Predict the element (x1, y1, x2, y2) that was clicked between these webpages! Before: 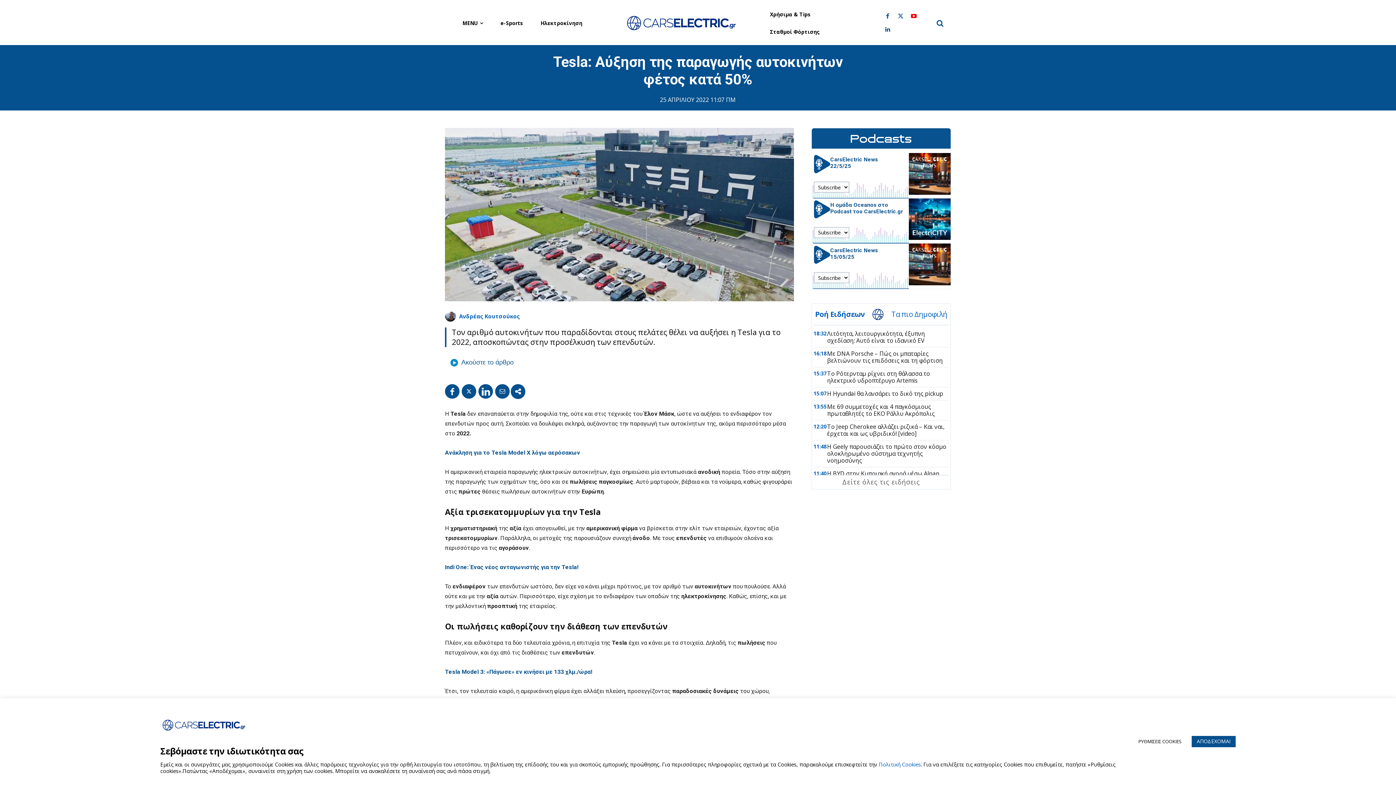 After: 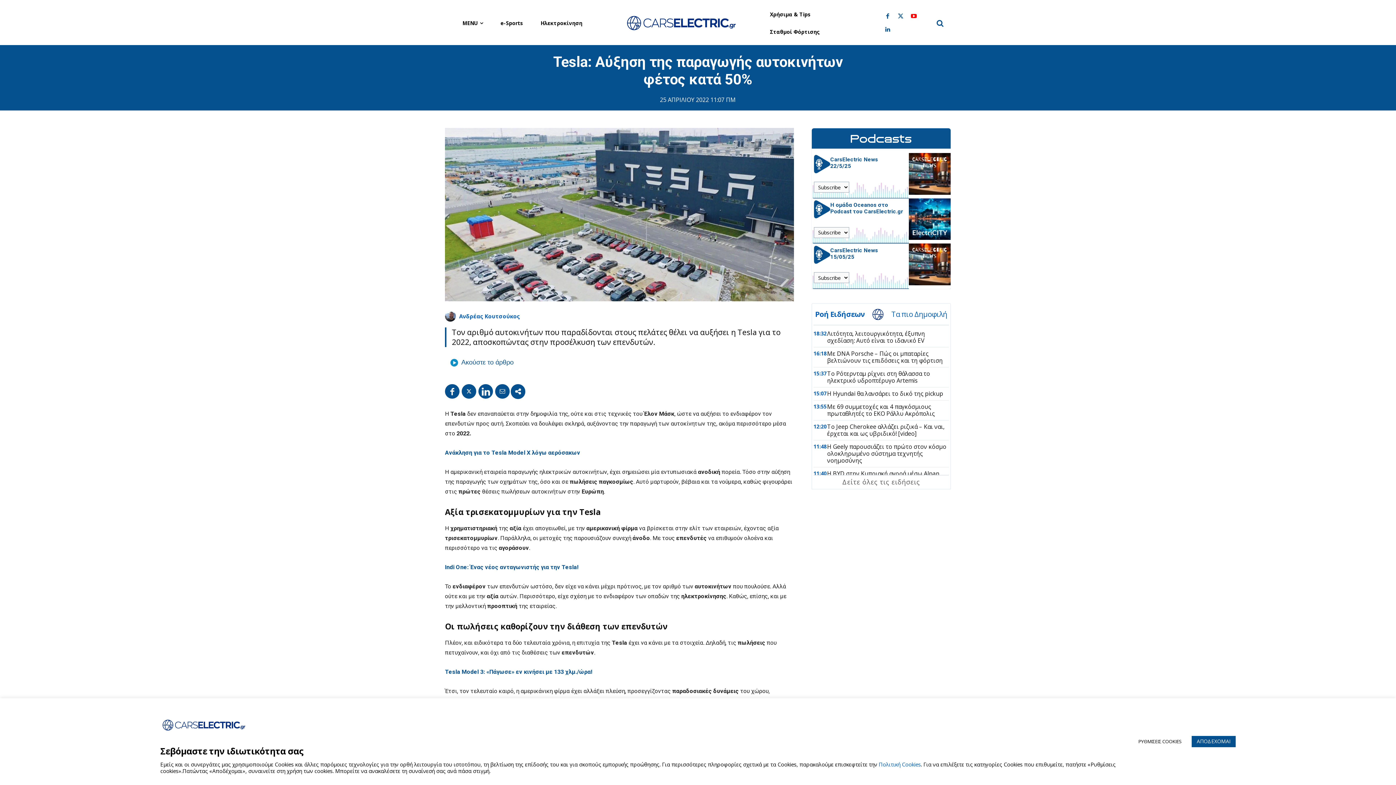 Action: bbox: (908, 10, 919, 22)